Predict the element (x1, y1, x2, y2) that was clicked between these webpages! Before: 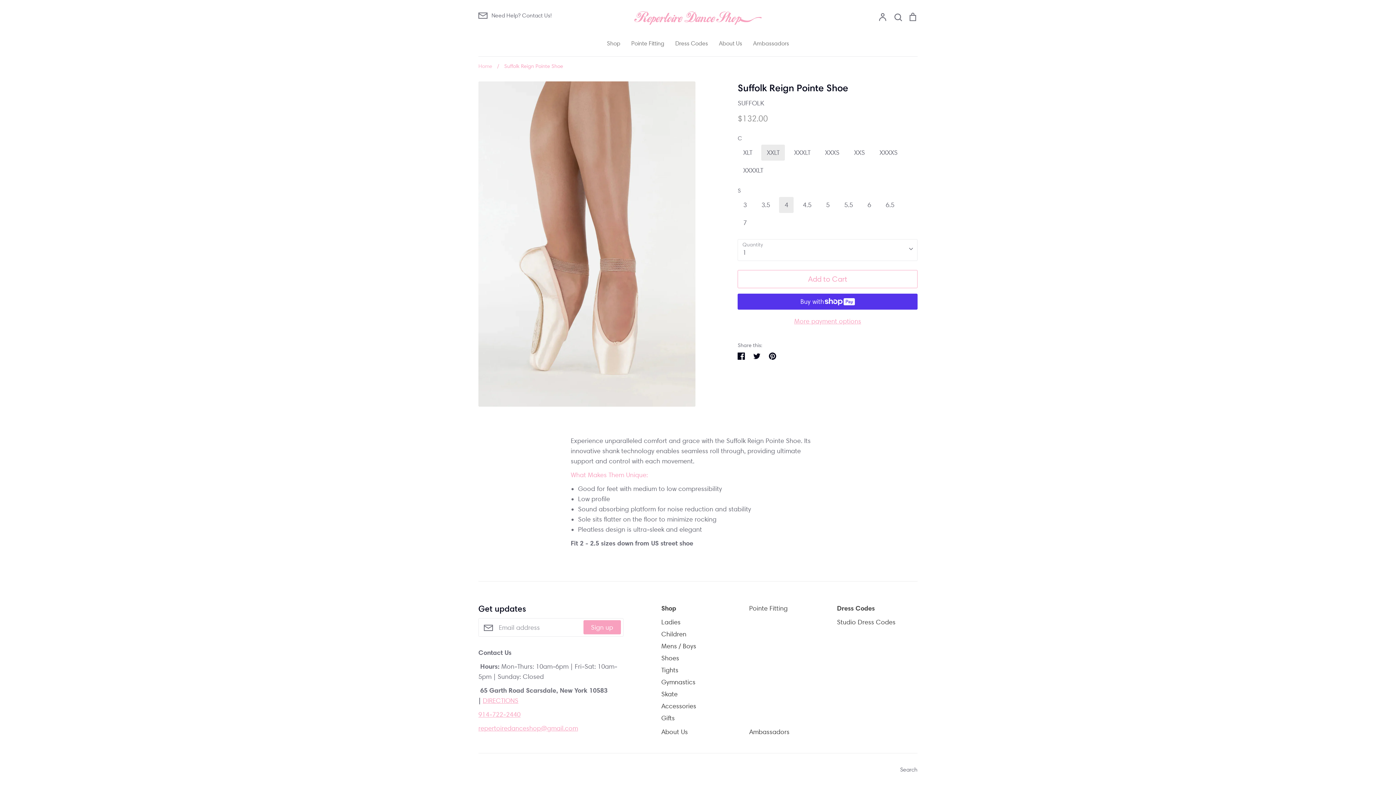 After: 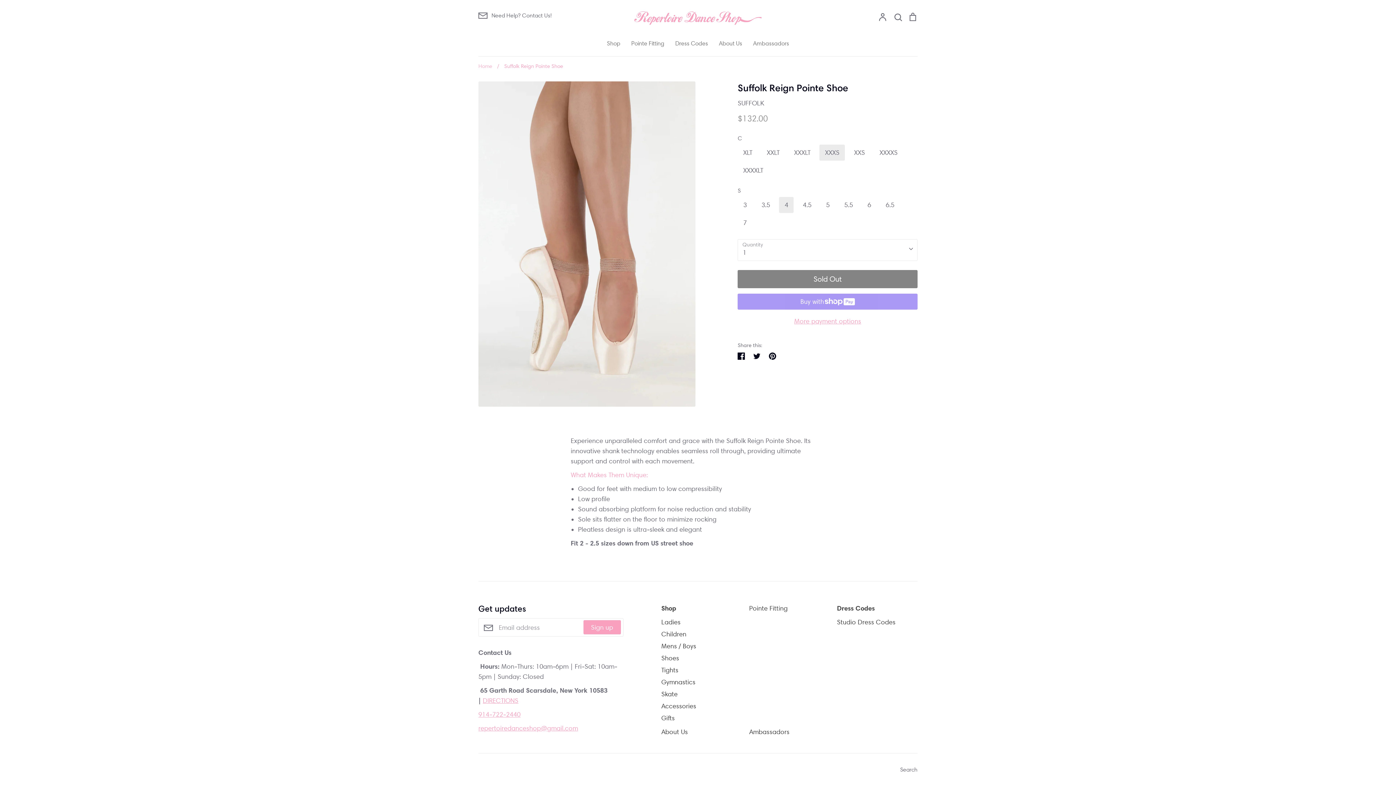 Action: bbox: (819, 144, 845, 160) label: XXXS